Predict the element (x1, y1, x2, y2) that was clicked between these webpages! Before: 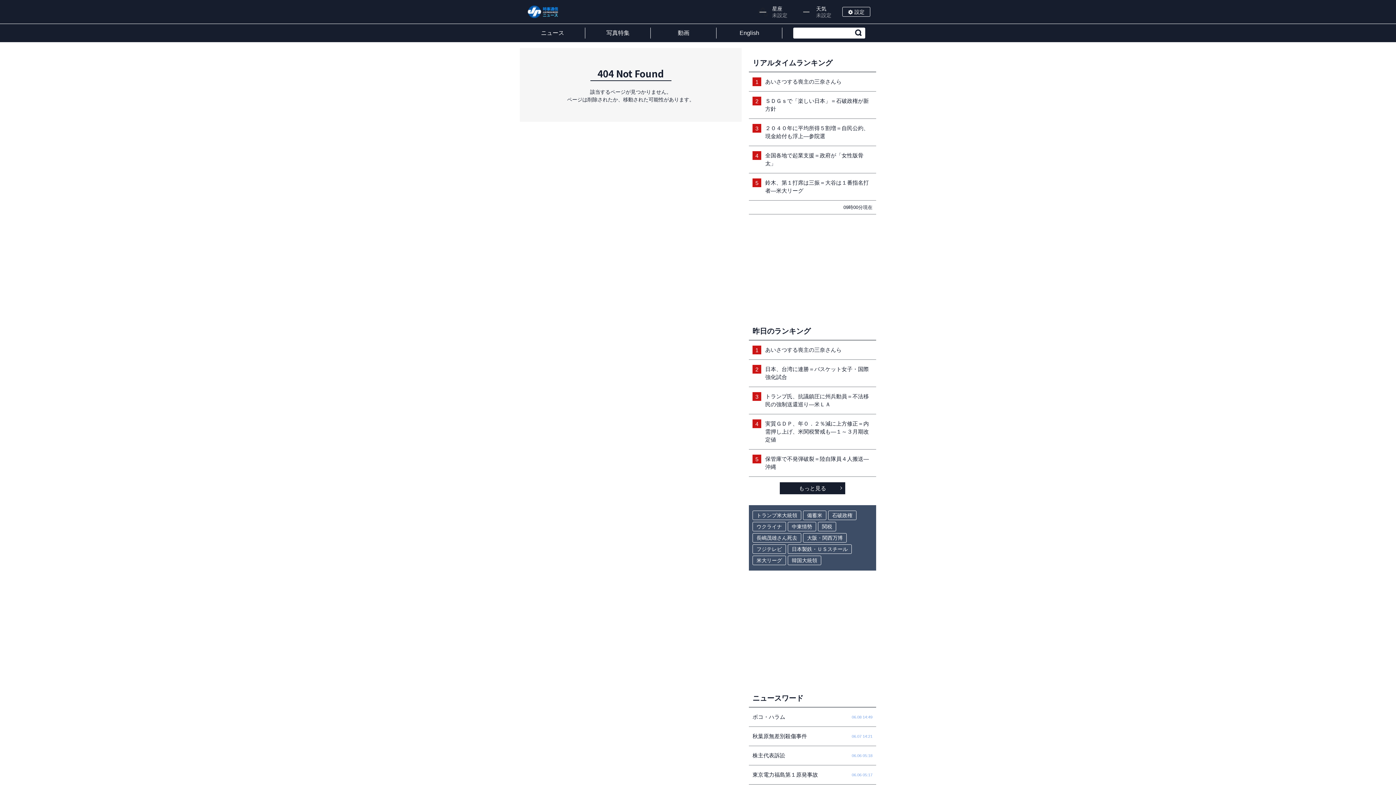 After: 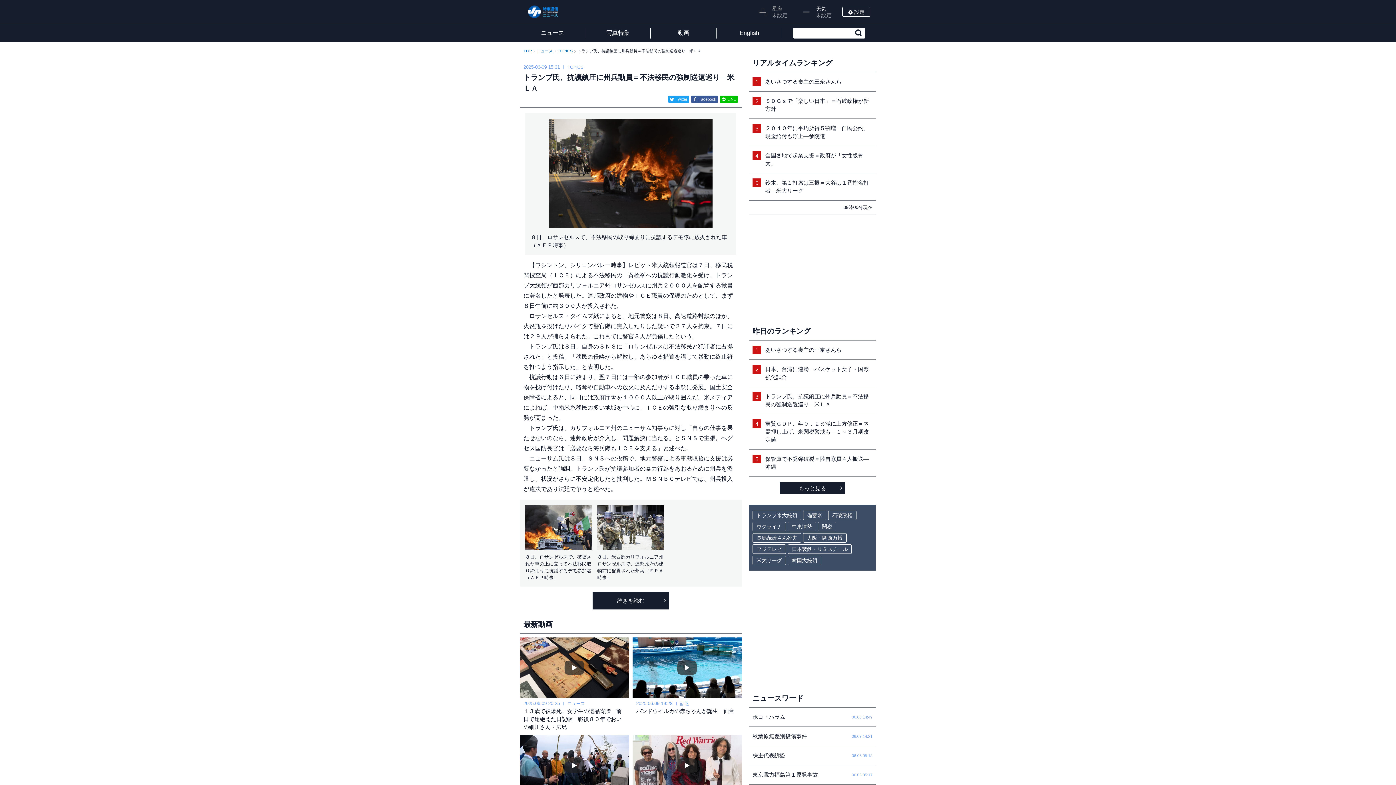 Action: bbox: (749, 387, 876, 414) label: 3
トランプ氏、抗議鎮圧に州兵動員＝不法移民の強制送還巡り―米ＬＡ